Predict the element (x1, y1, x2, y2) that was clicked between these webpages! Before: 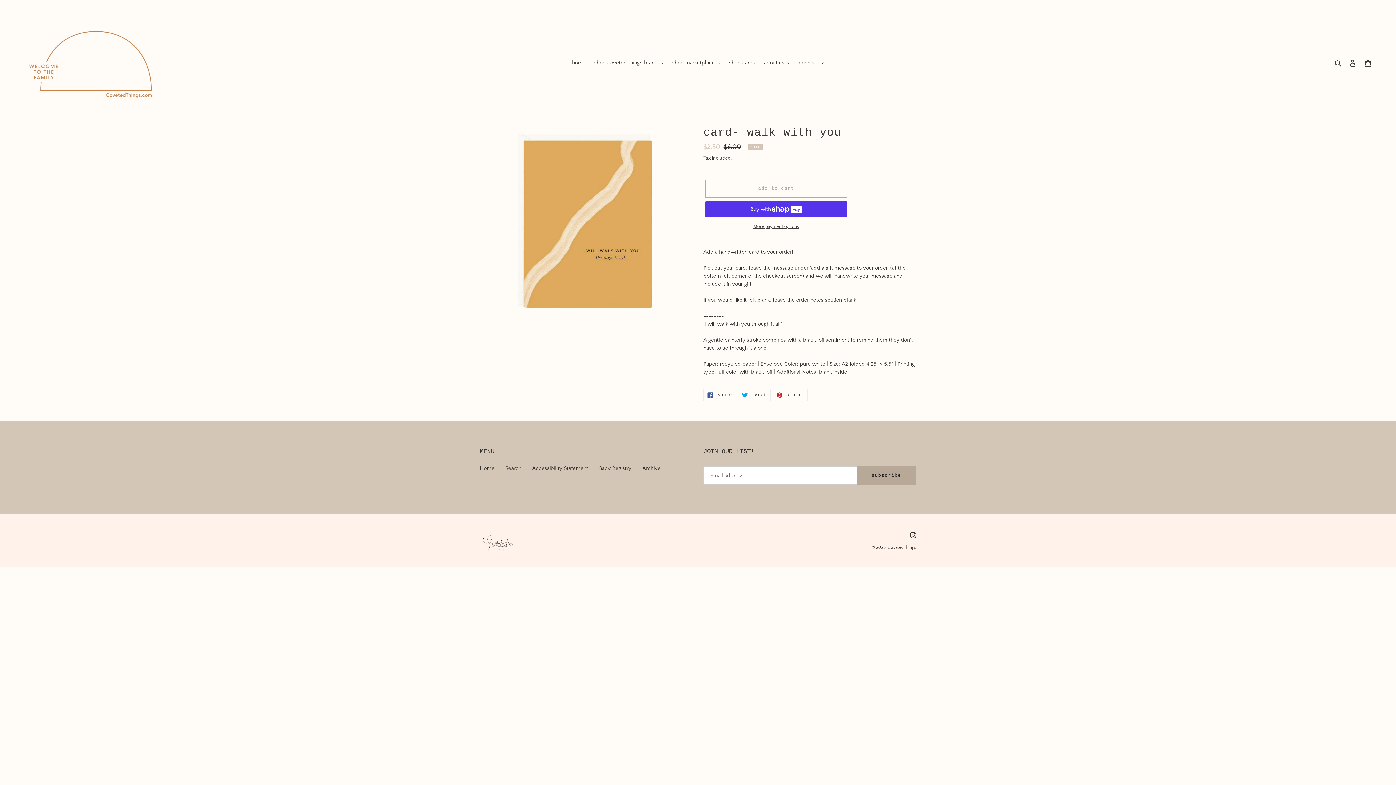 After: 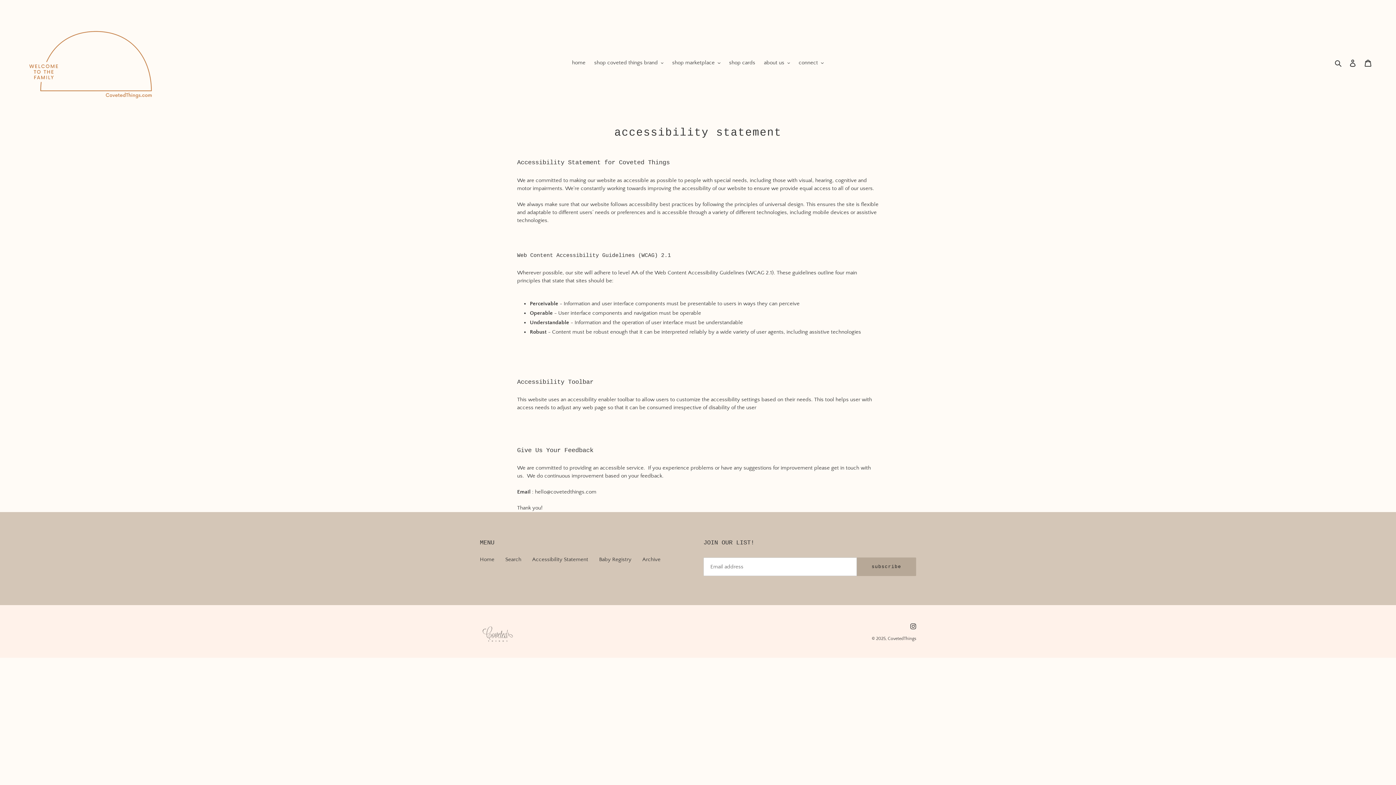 Action: label: Accessibility Statement bbox: (532, 465, 588, 471)